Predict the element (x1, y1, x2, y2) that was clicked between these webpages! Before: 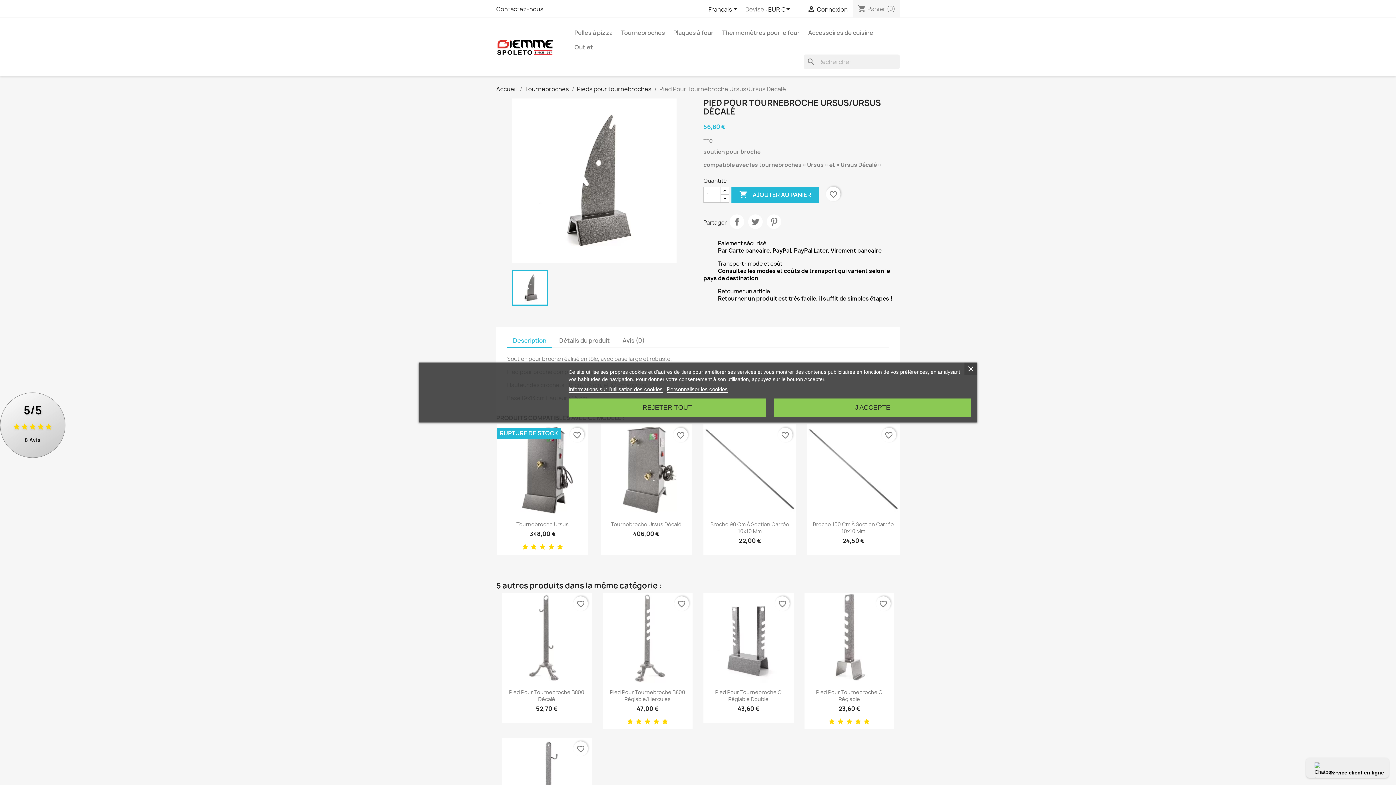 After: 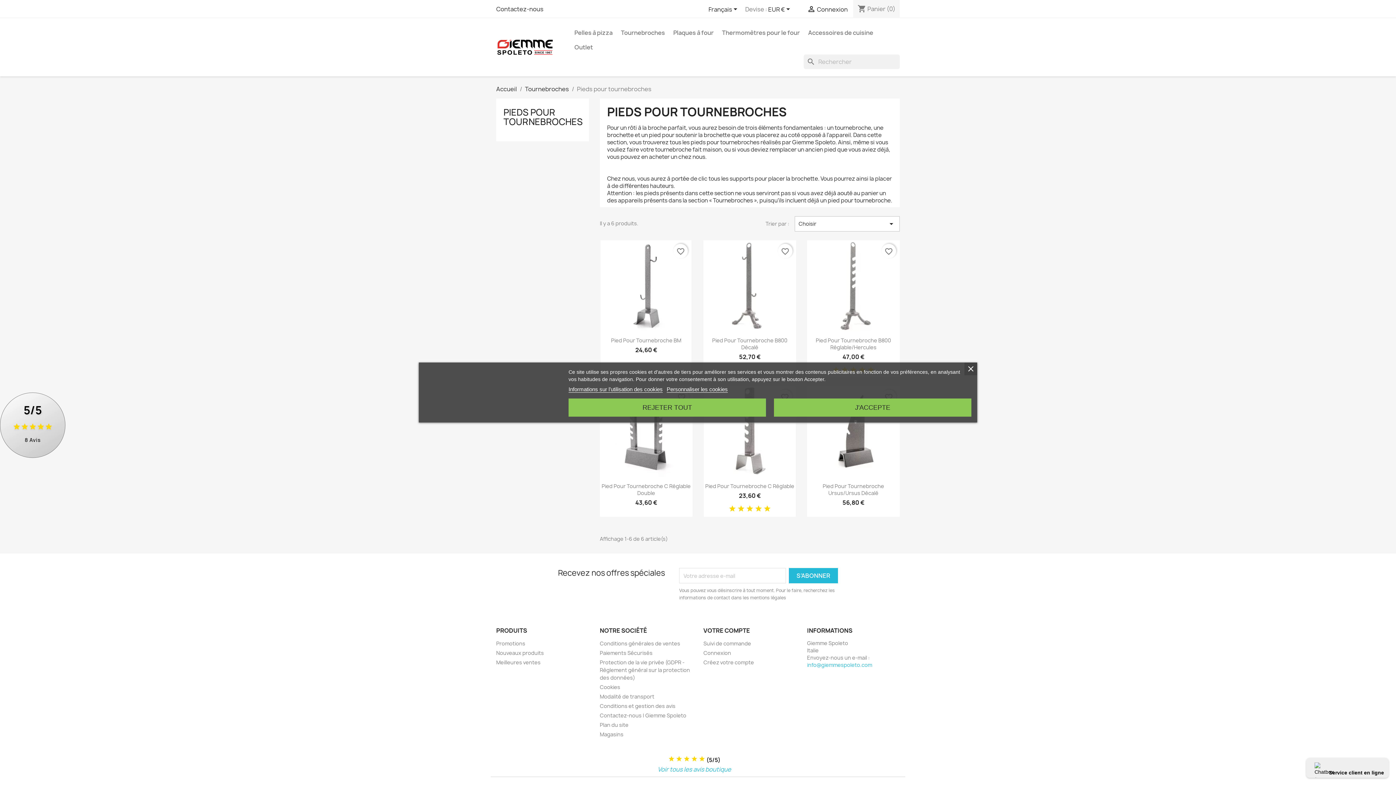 Action: bbox: (577, 85, 651, 93) label: Pieds pour tournebroches